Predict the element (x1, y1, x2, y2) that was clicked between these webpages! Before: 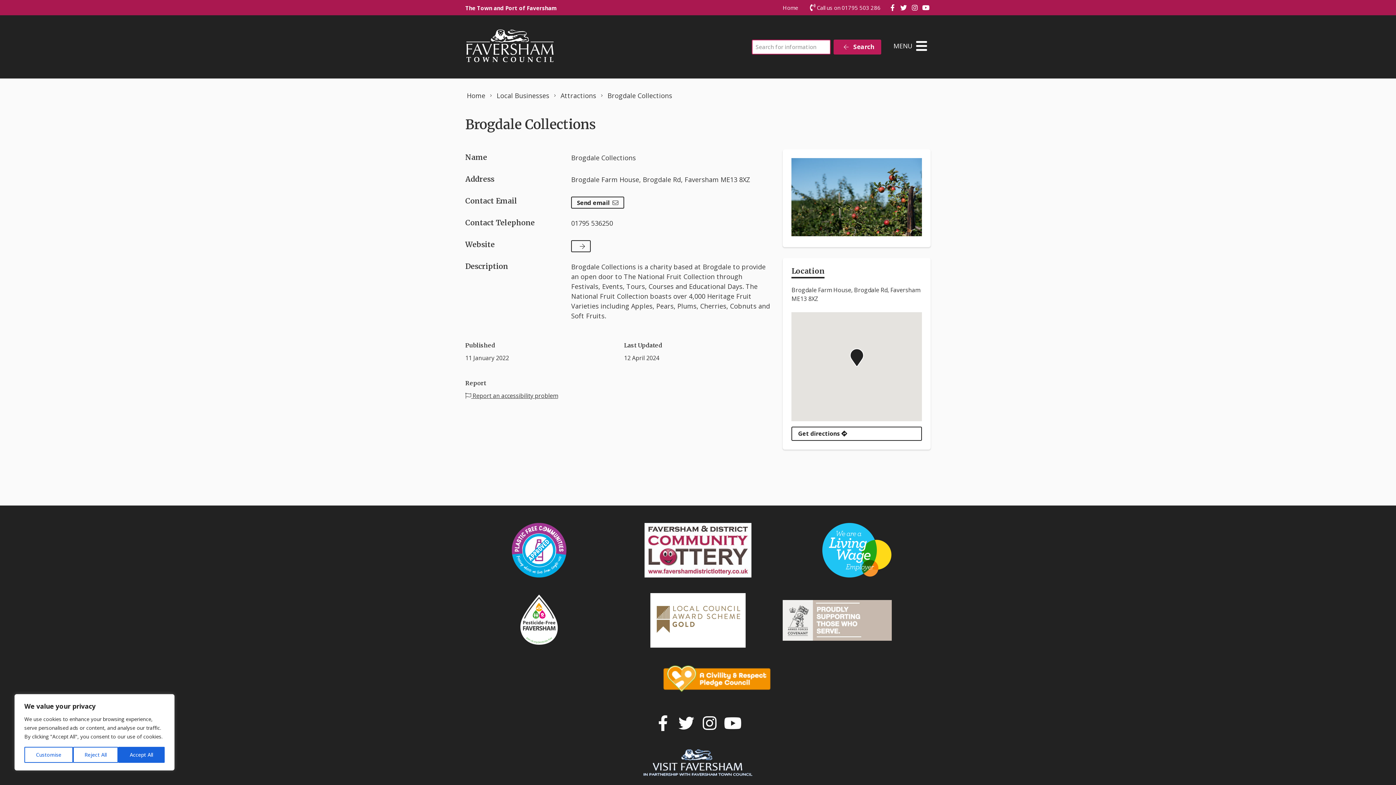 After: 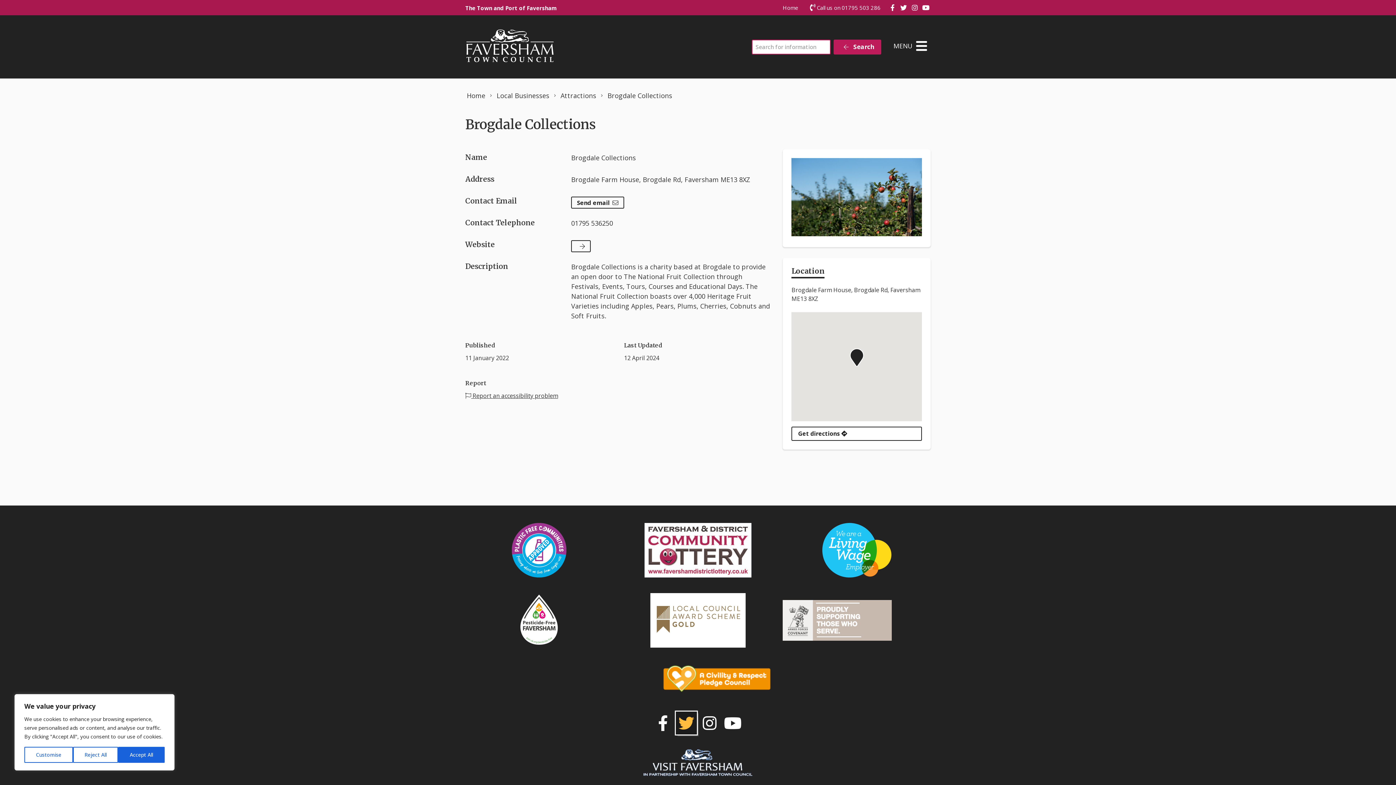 Action: label: Join us on Twitter bbox: (676, 712, 697, 734)